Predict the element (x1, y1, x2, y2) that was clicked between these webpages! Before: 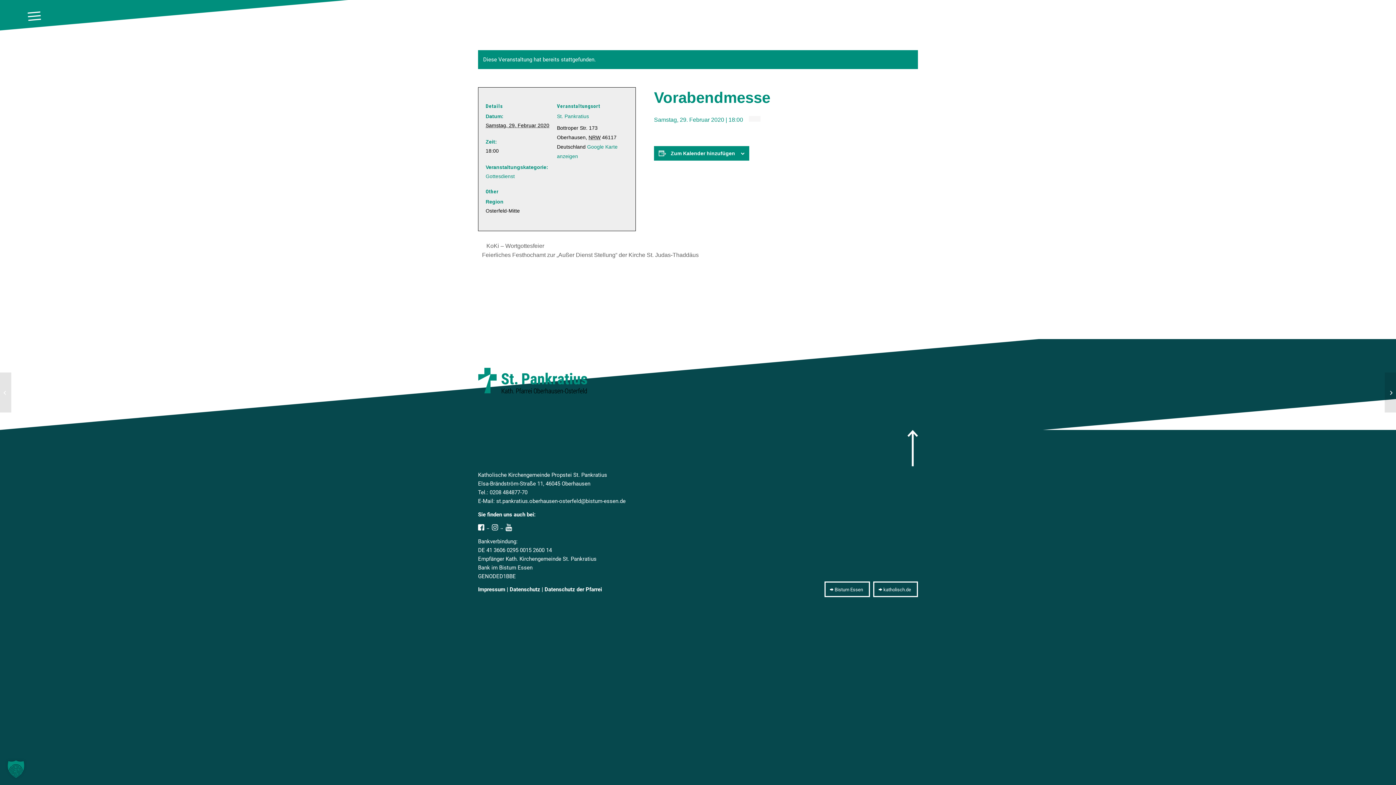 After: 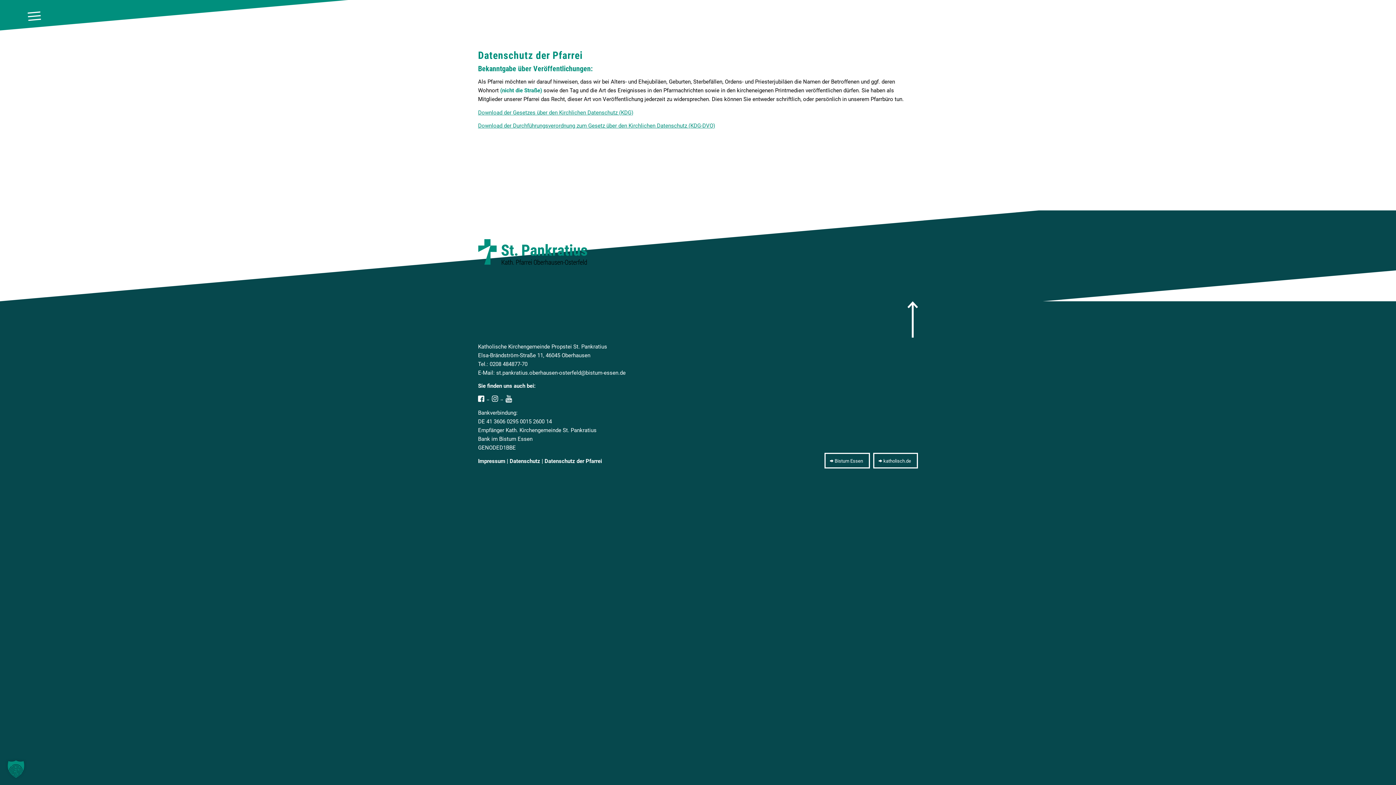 Action: label: Datenschutz der Pfarrei bbox: (544, 586, 602, 593)